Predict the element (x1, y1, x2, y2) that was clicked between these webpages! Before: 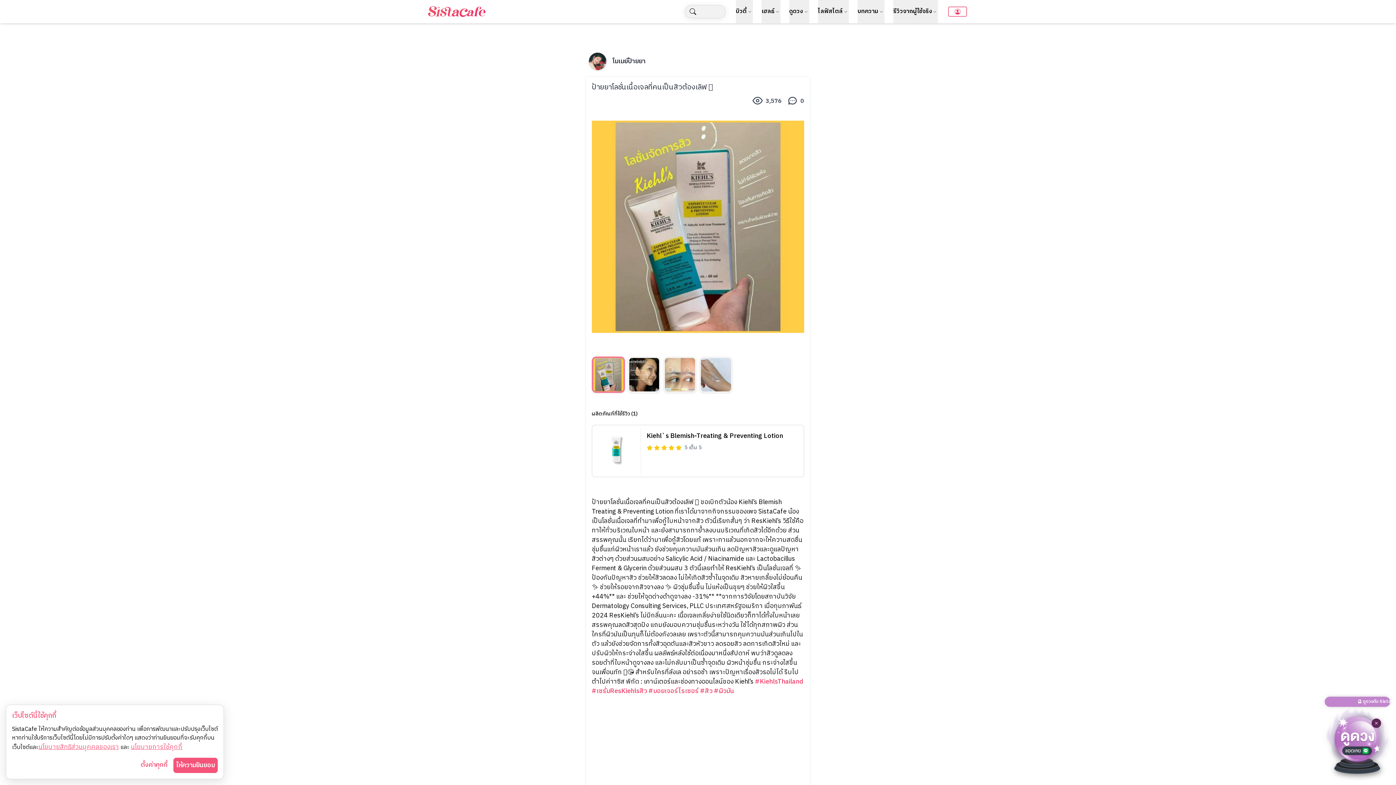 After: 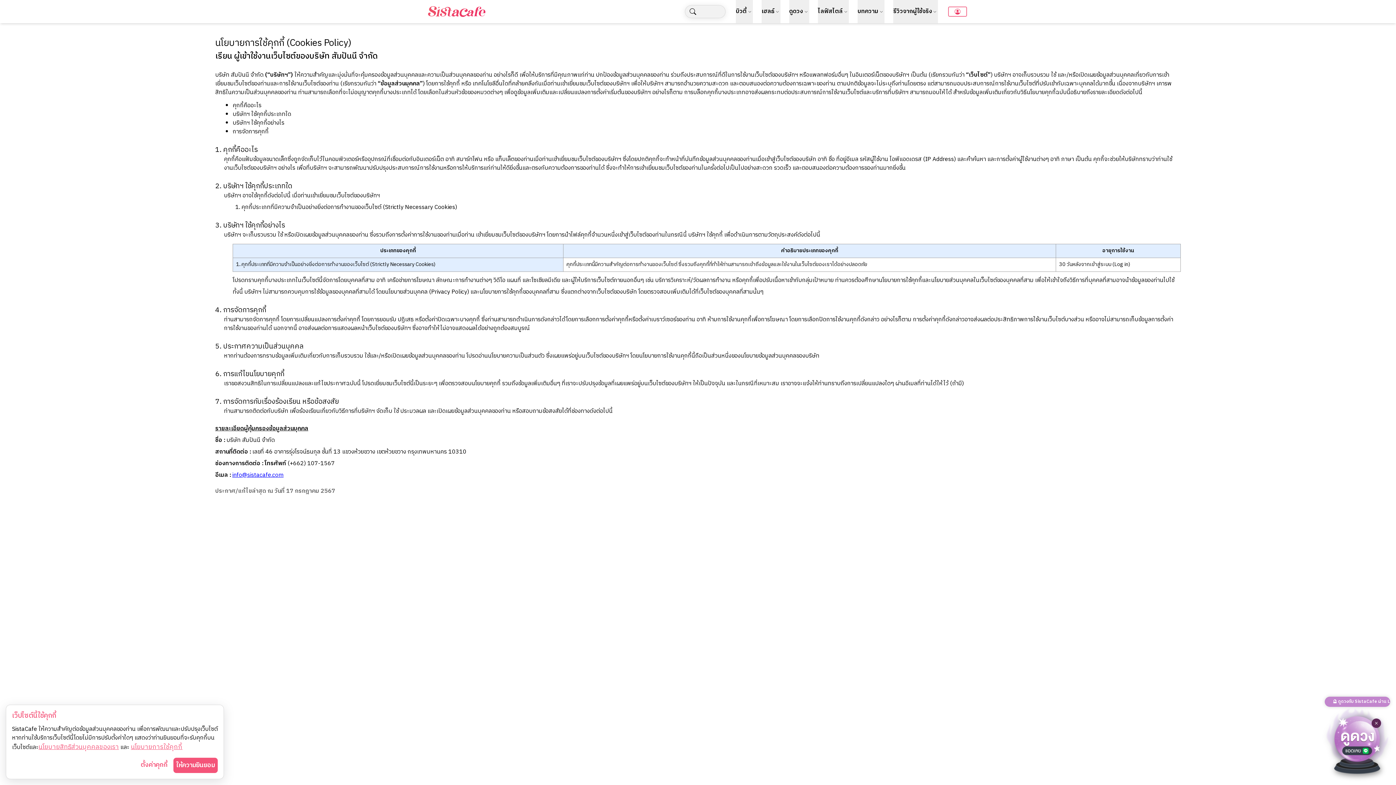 Action: label: นโยบายการใช้คุกกี้ bbox: (130, 742, 182, 752)